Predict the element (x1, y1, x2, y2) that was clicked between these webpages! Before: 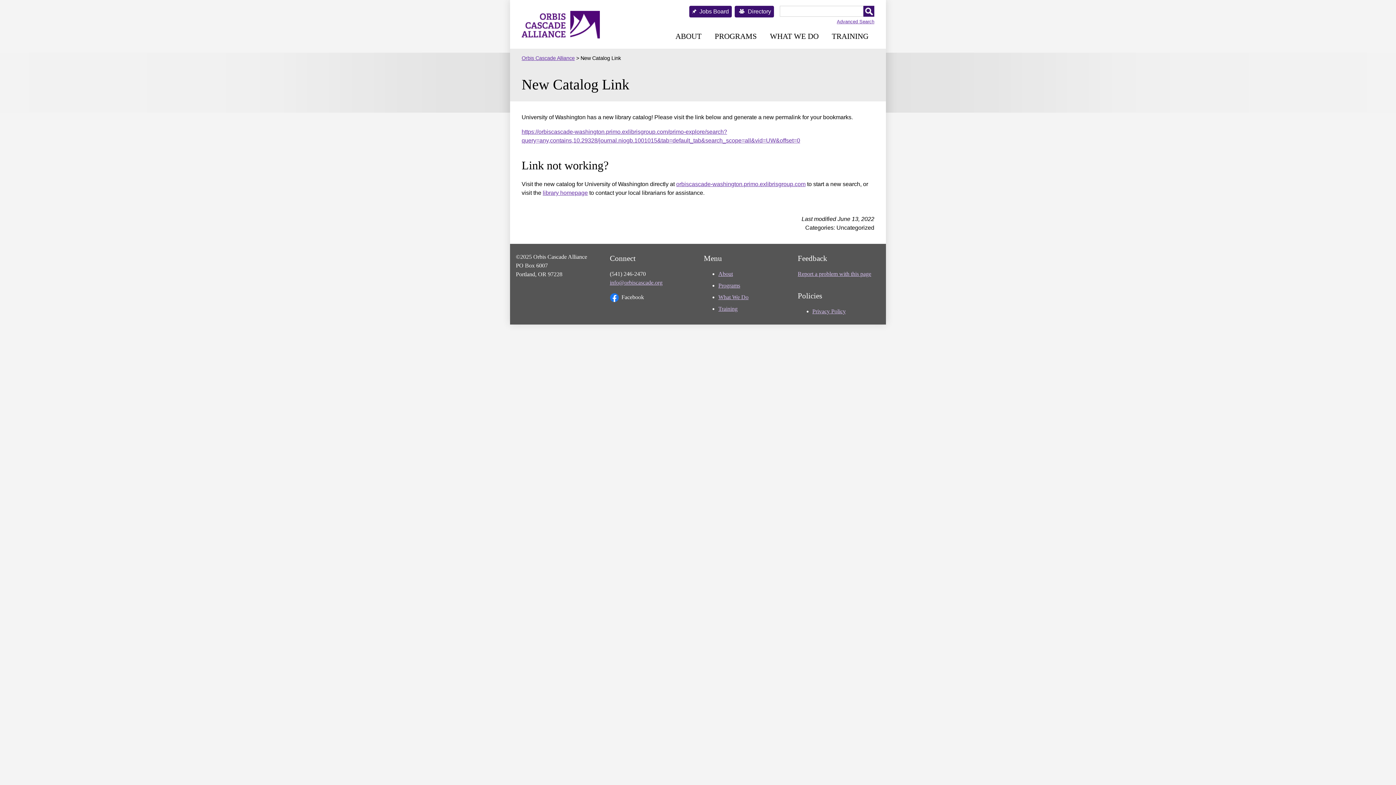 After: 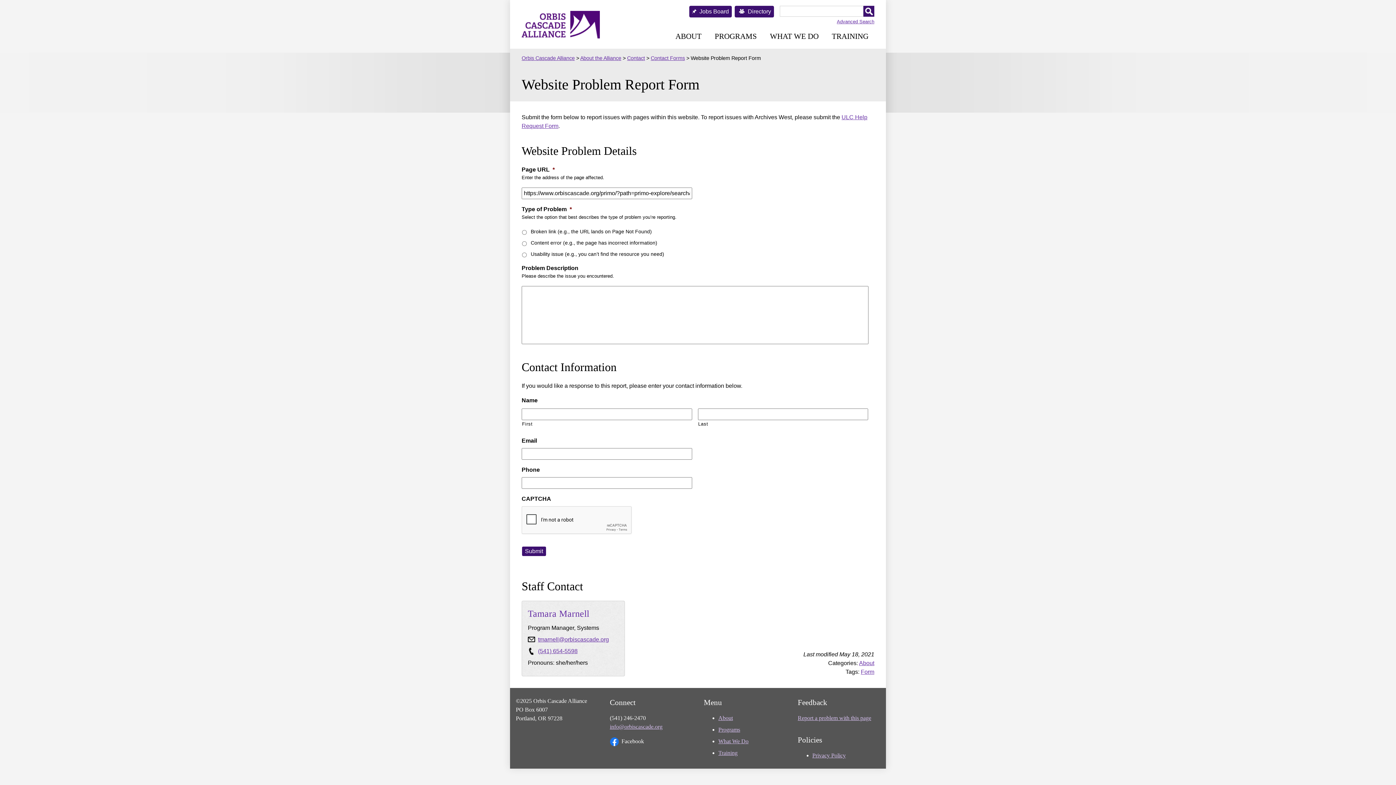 Action: bbox: (798, 270, 871, 277) label: Report a problem with this page